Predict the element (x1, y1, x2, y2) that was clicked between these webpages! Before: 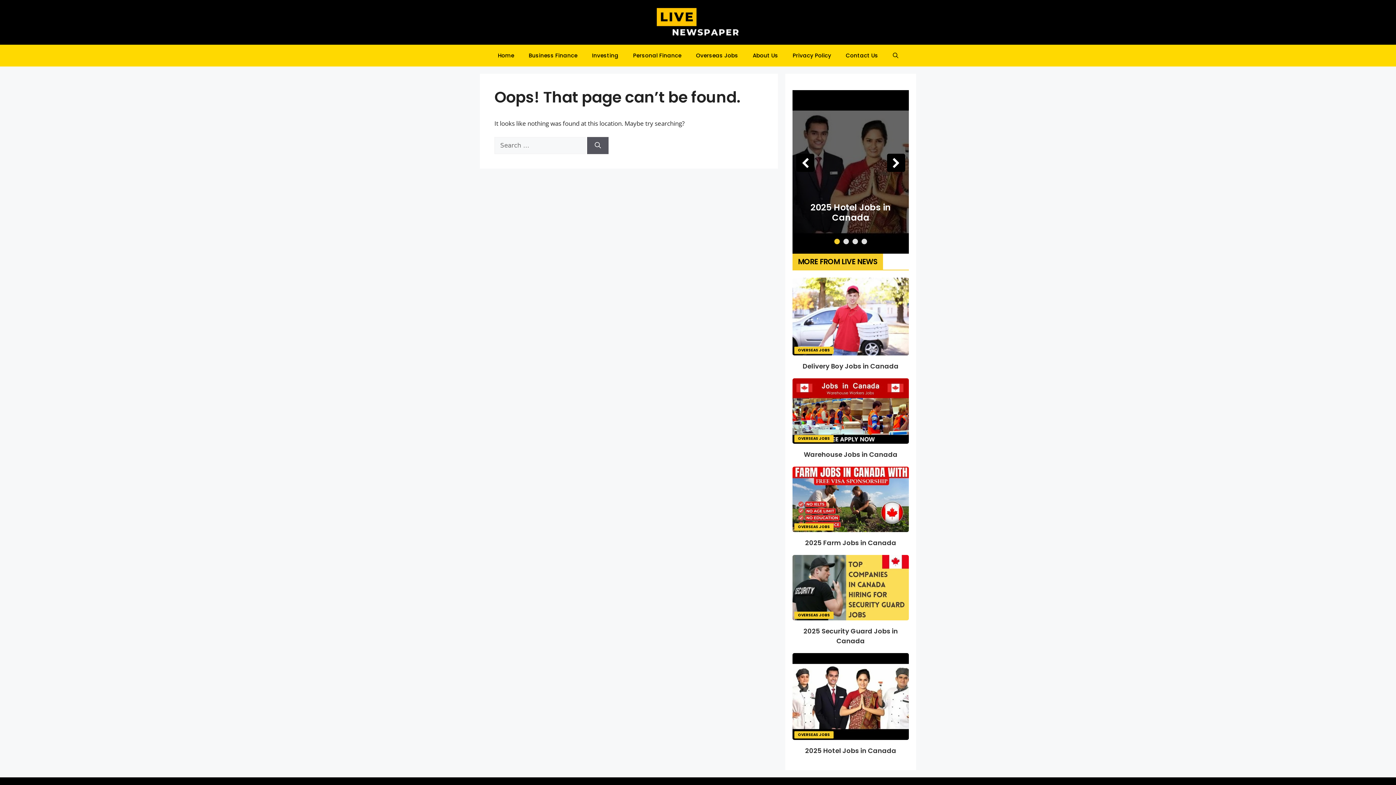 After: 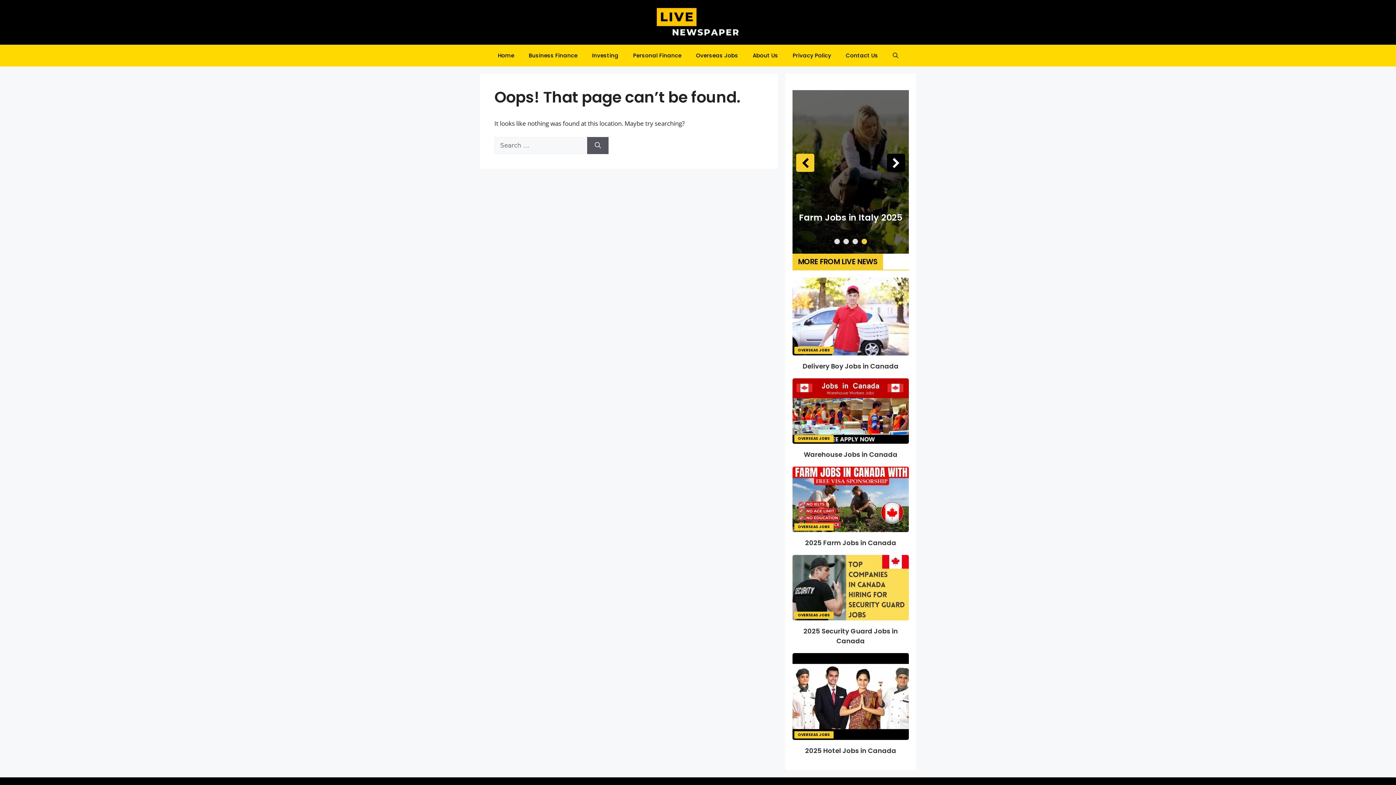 Action: bbox: (796, 153, 814, 172)